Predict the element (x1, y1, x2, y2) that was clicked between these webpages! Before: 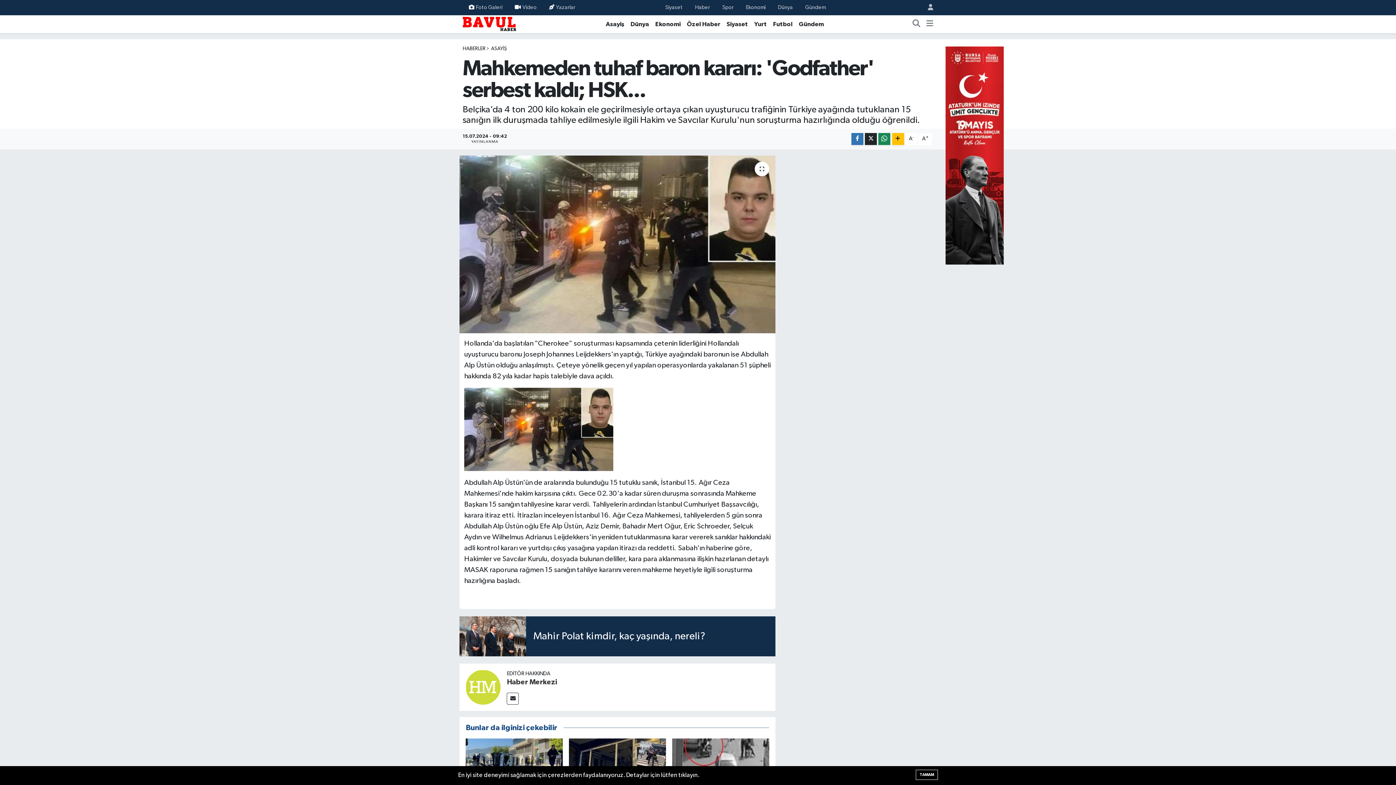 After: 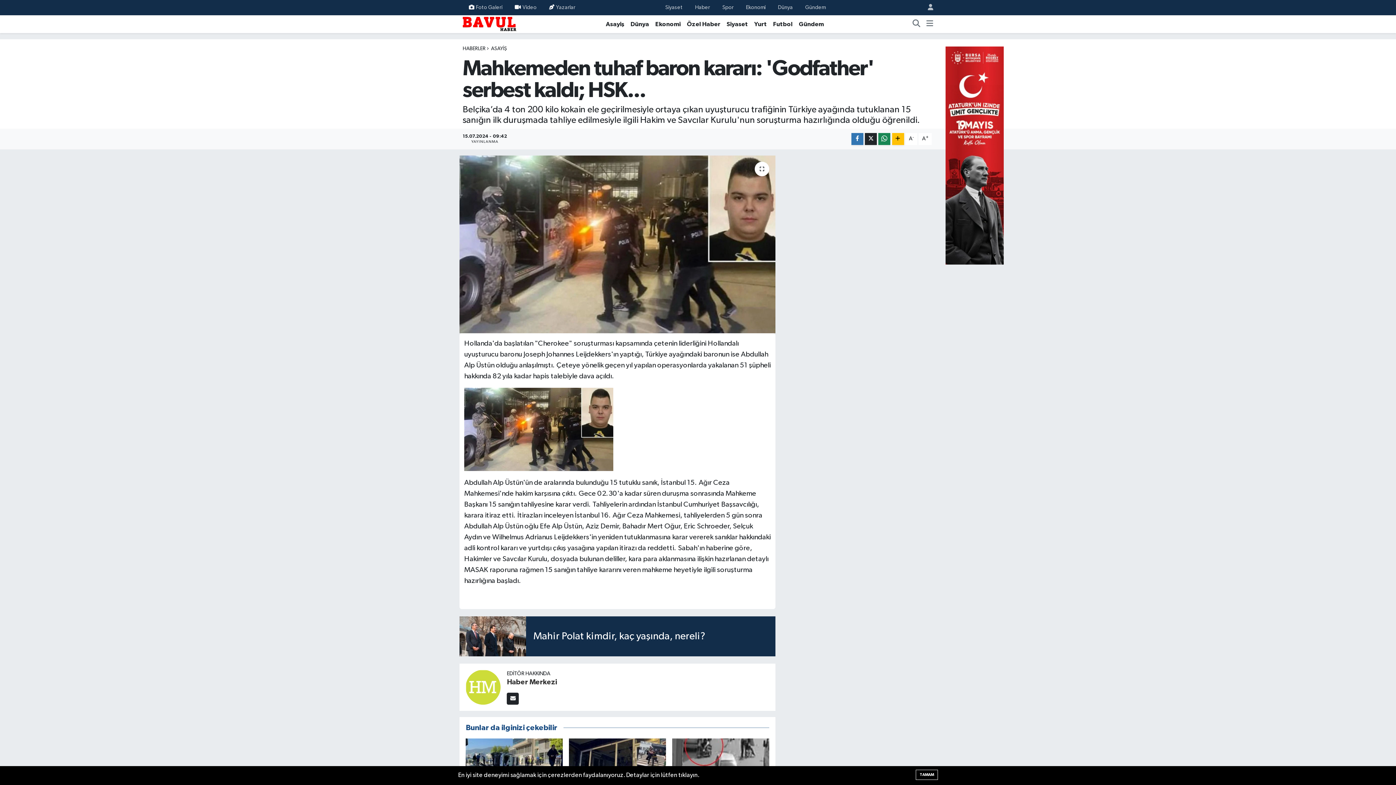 Action: bbox: (507, 693, 519, 705)